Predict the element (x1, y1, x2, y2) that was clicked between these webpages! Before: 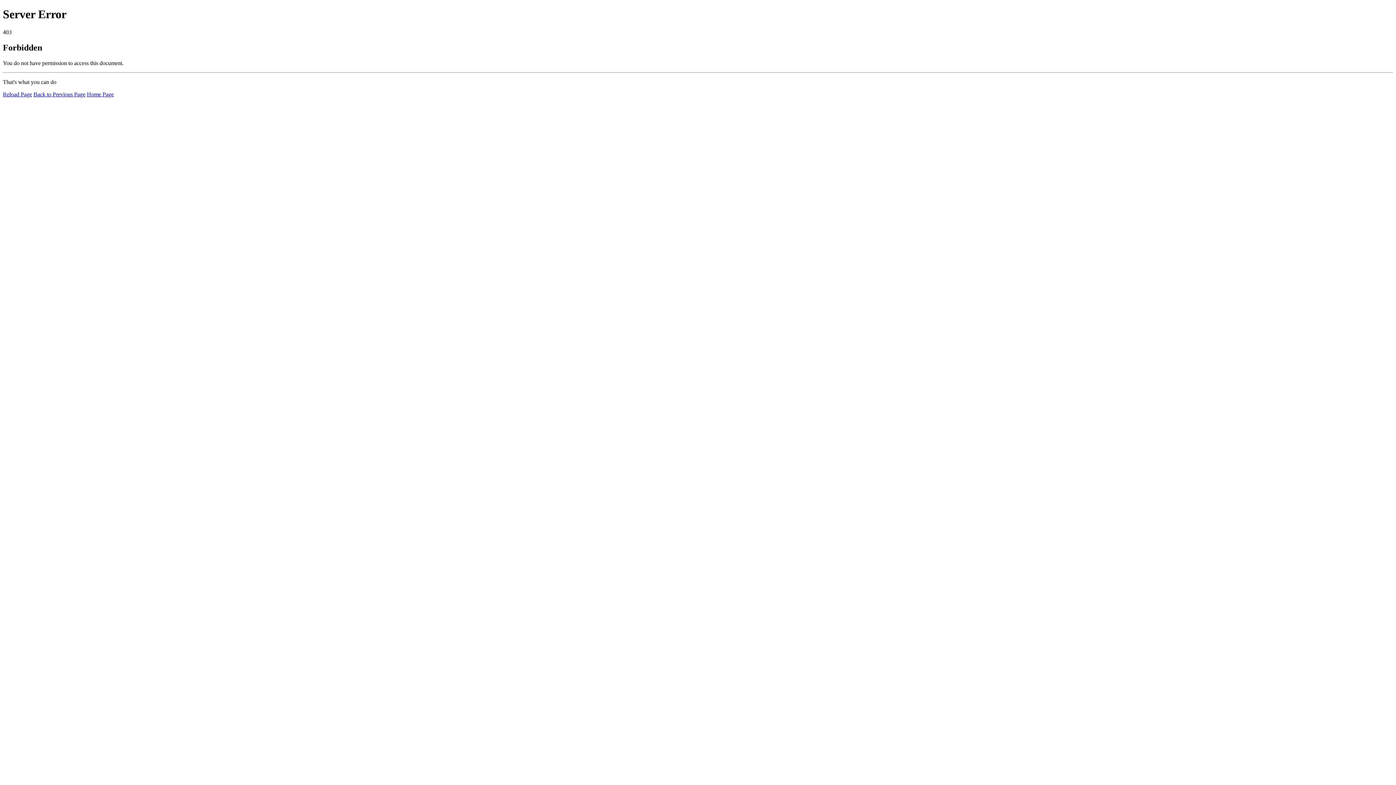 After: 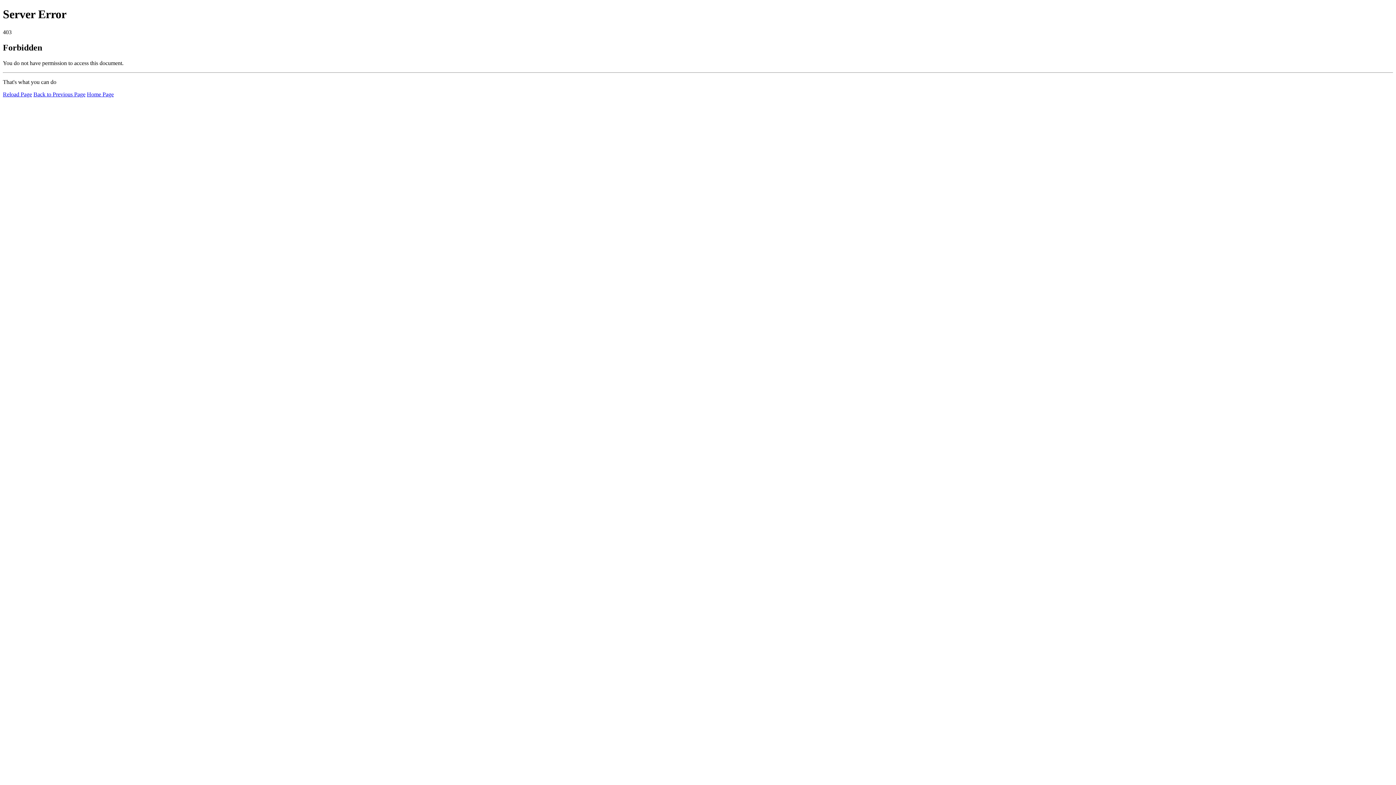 Action: bbox: (2, 91, 32, 97) label: Reload Page